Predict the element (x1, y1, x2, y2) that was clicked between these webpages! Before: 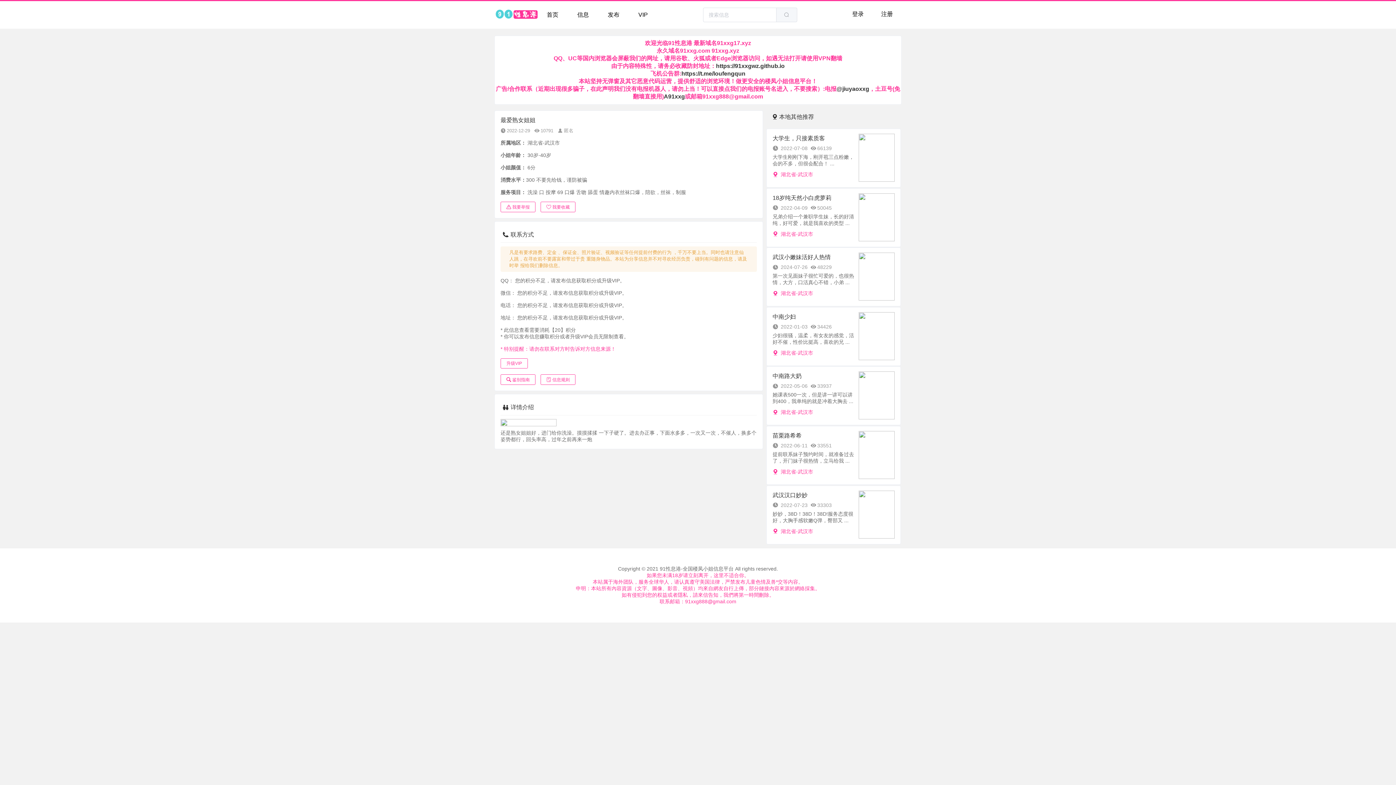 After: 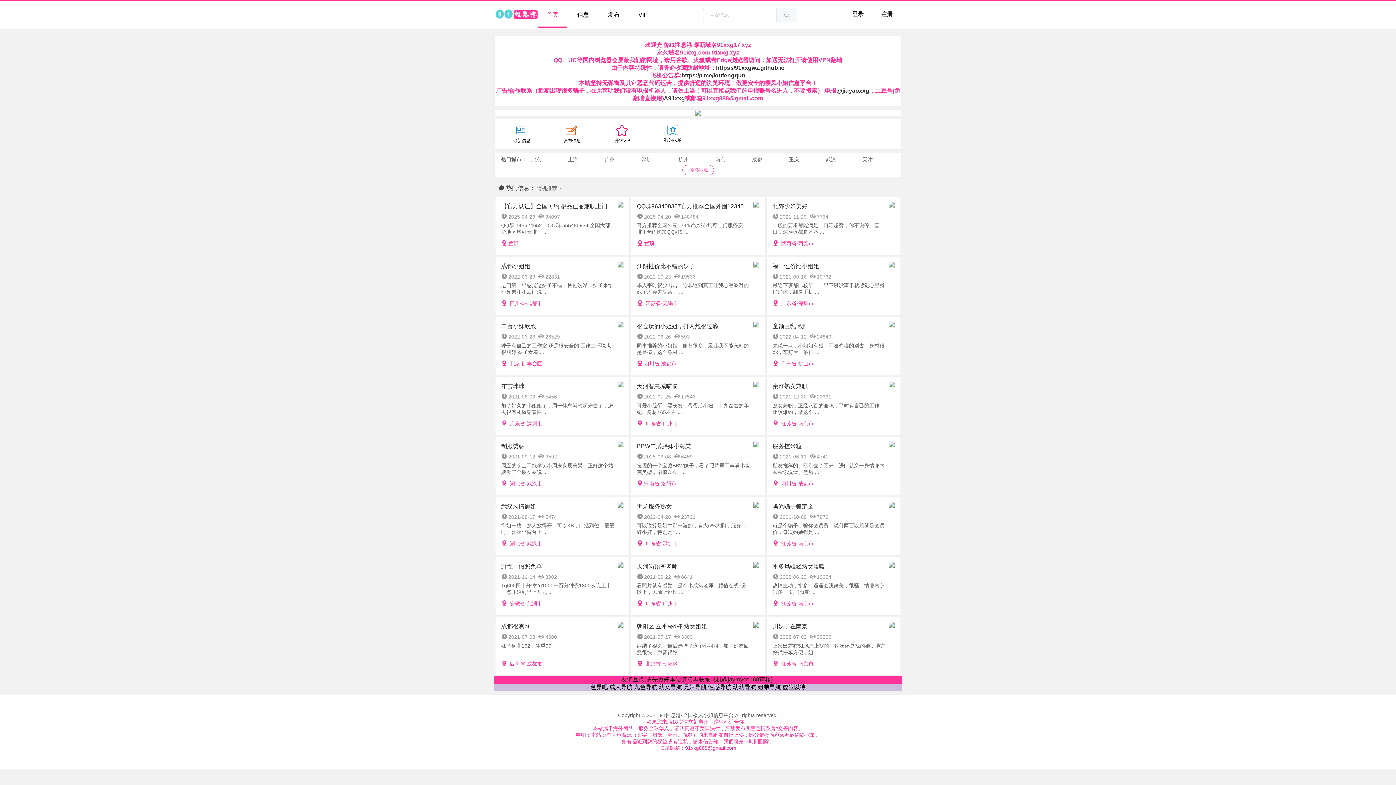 Action: bbox: (494, 8, 538, 21)